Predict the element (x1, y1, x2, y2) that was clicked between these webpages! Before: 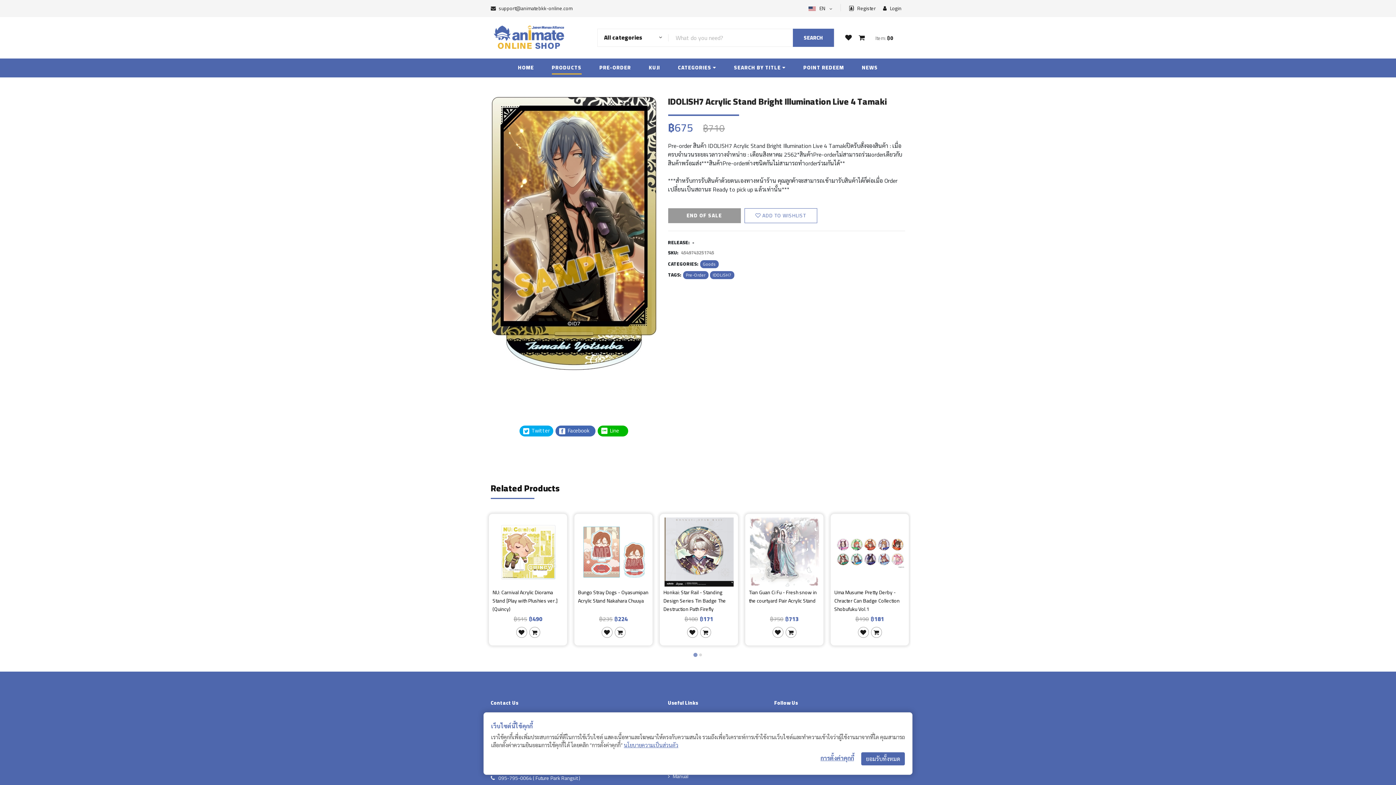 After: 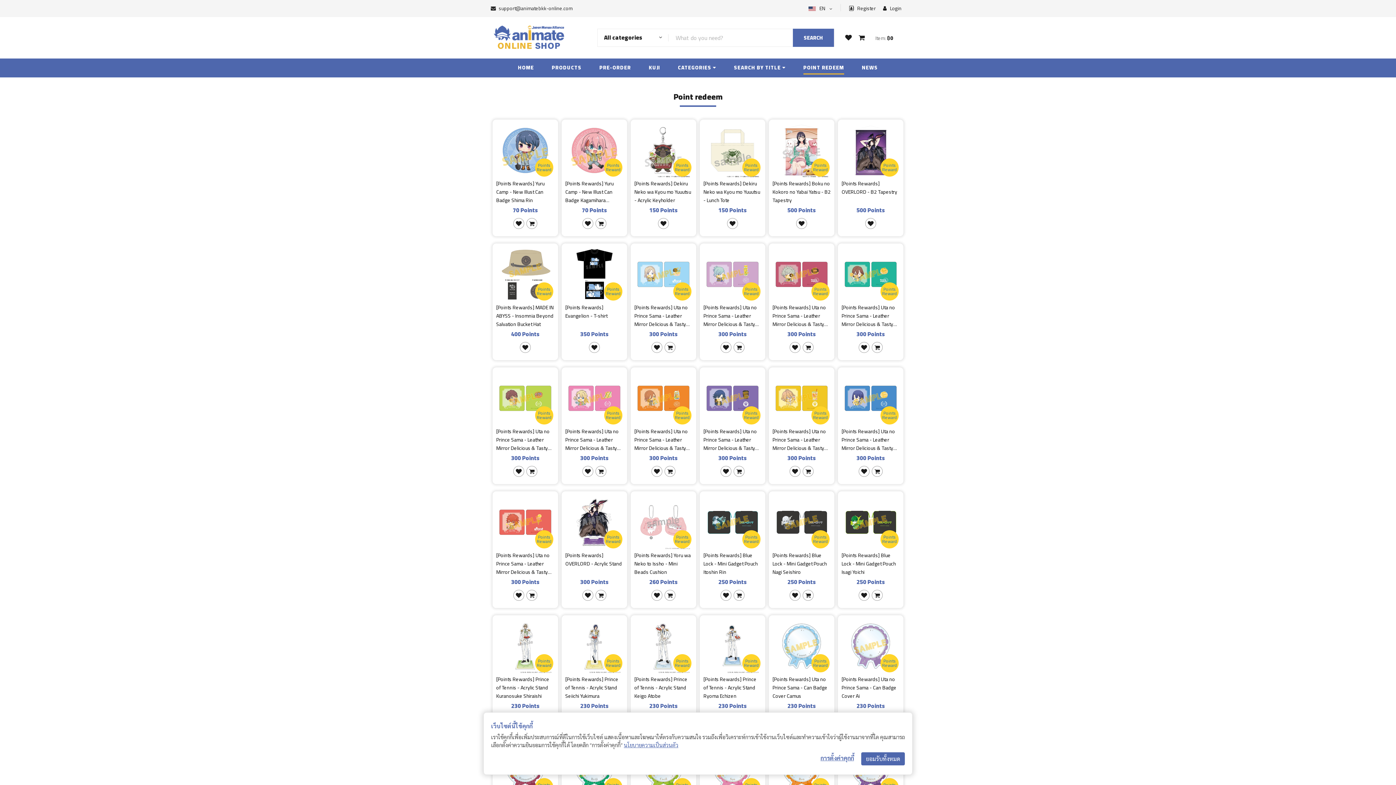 Action: bbox: (803, 62, 844, 74) label: POINT REDEEM